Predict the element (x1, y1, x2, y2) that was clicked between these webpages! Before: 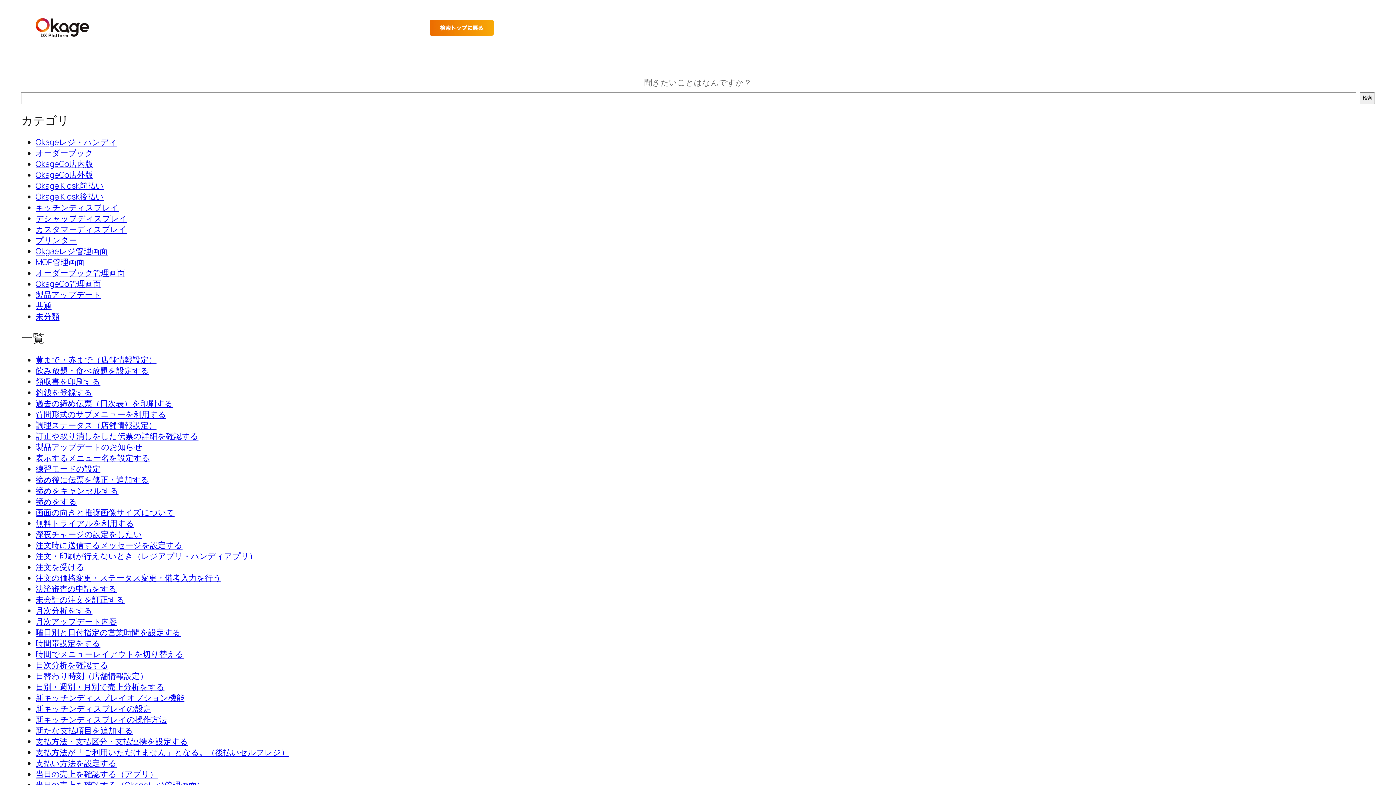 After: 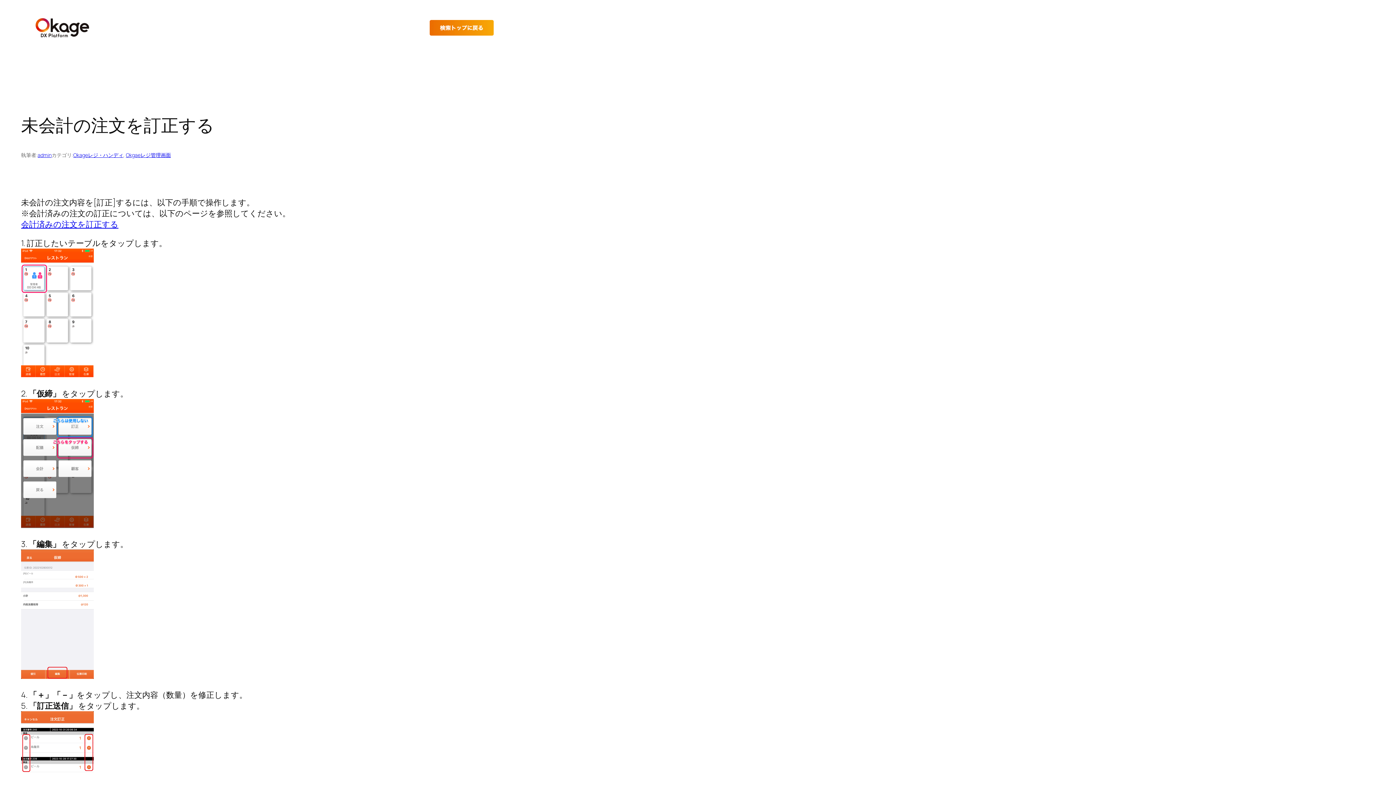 Action: bbox: (35, 594, 124, 605) label: 未会計の注文を訂正する